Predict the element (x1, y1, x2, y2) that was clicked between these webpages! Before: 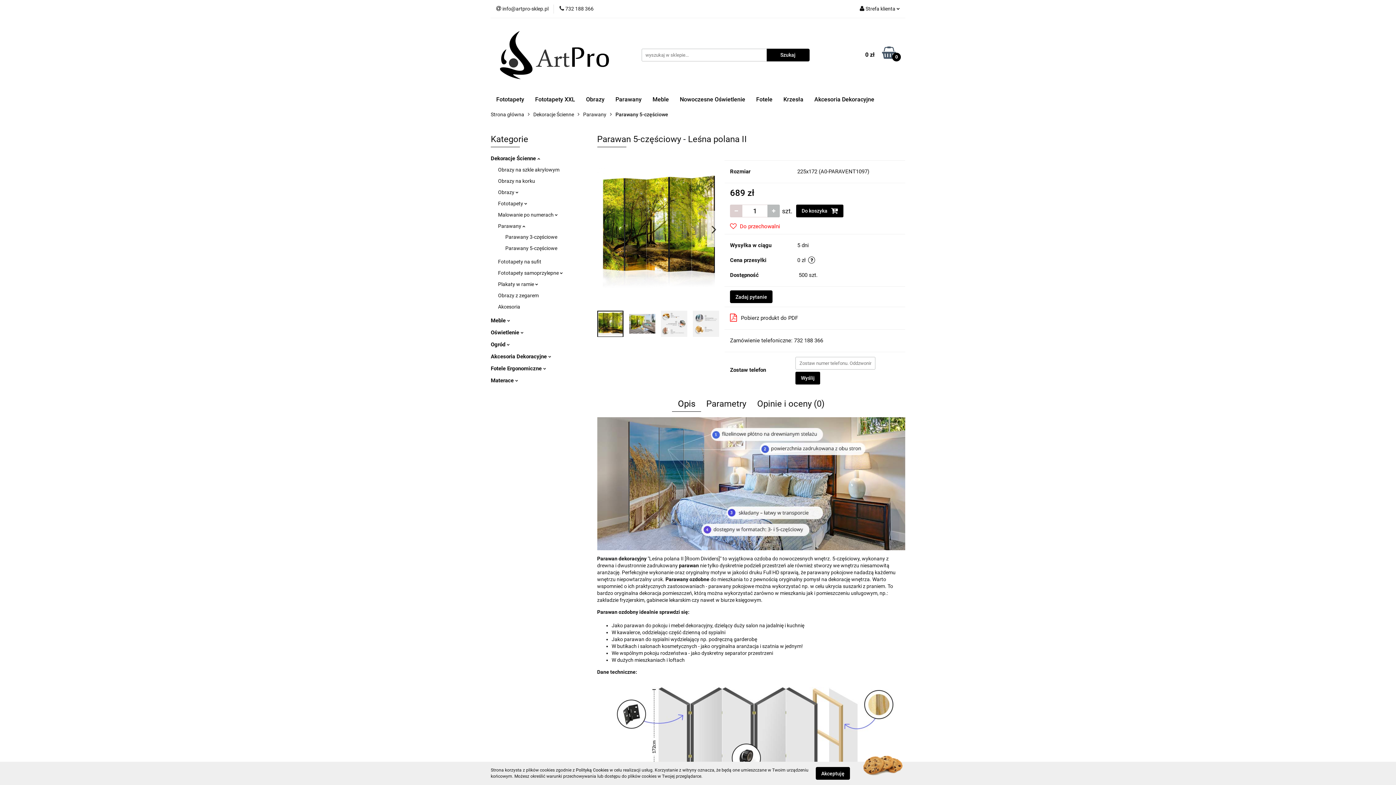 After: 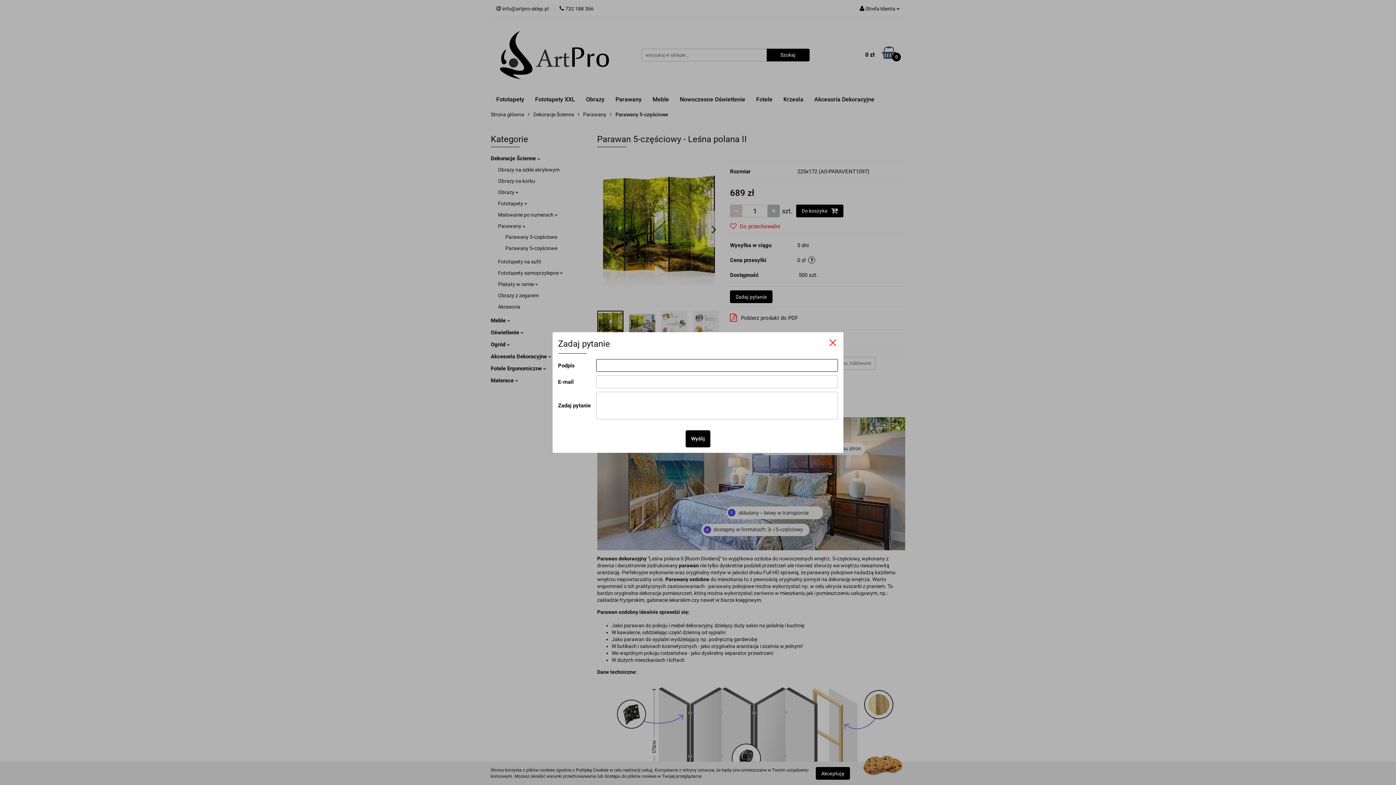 Action: label: Zadaj pytanie bbox: (730, 290, 772, 303)